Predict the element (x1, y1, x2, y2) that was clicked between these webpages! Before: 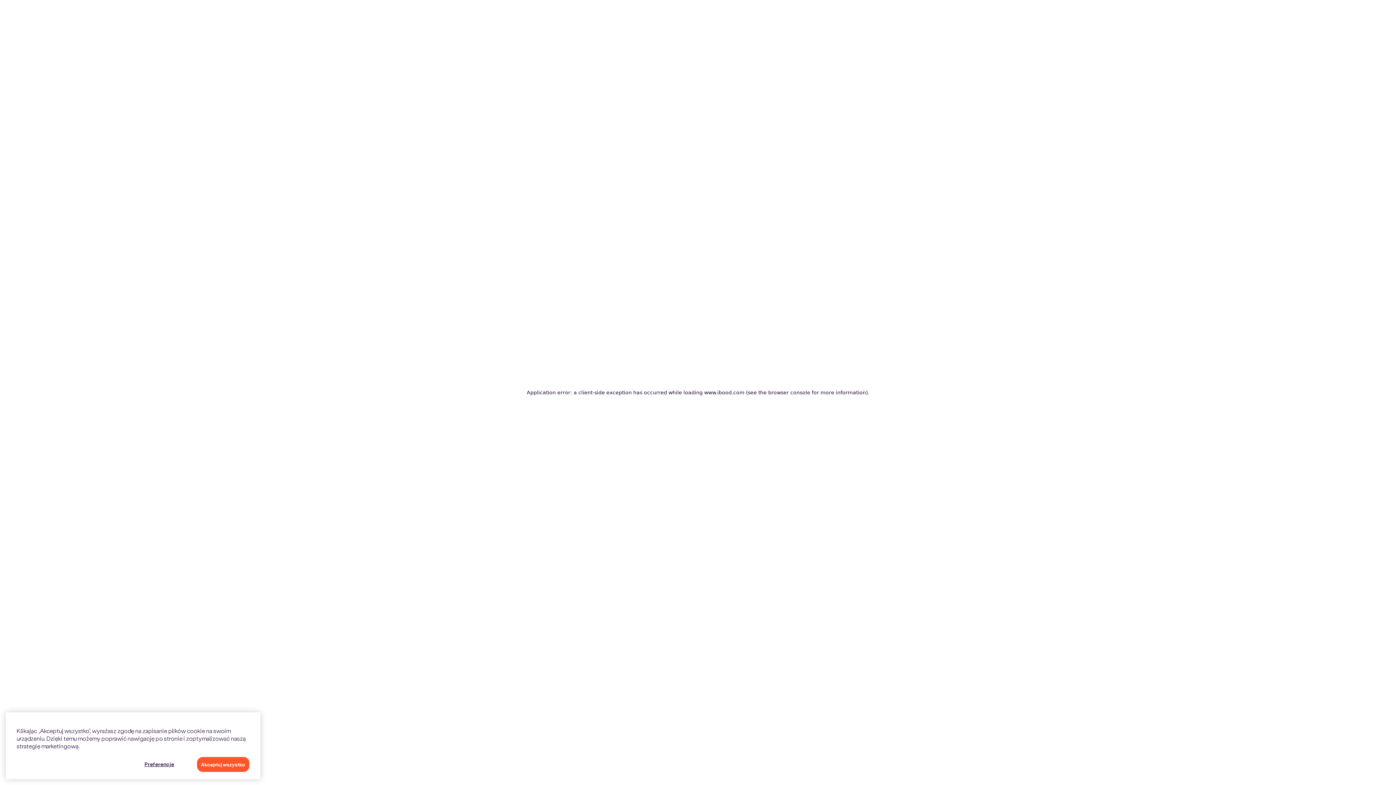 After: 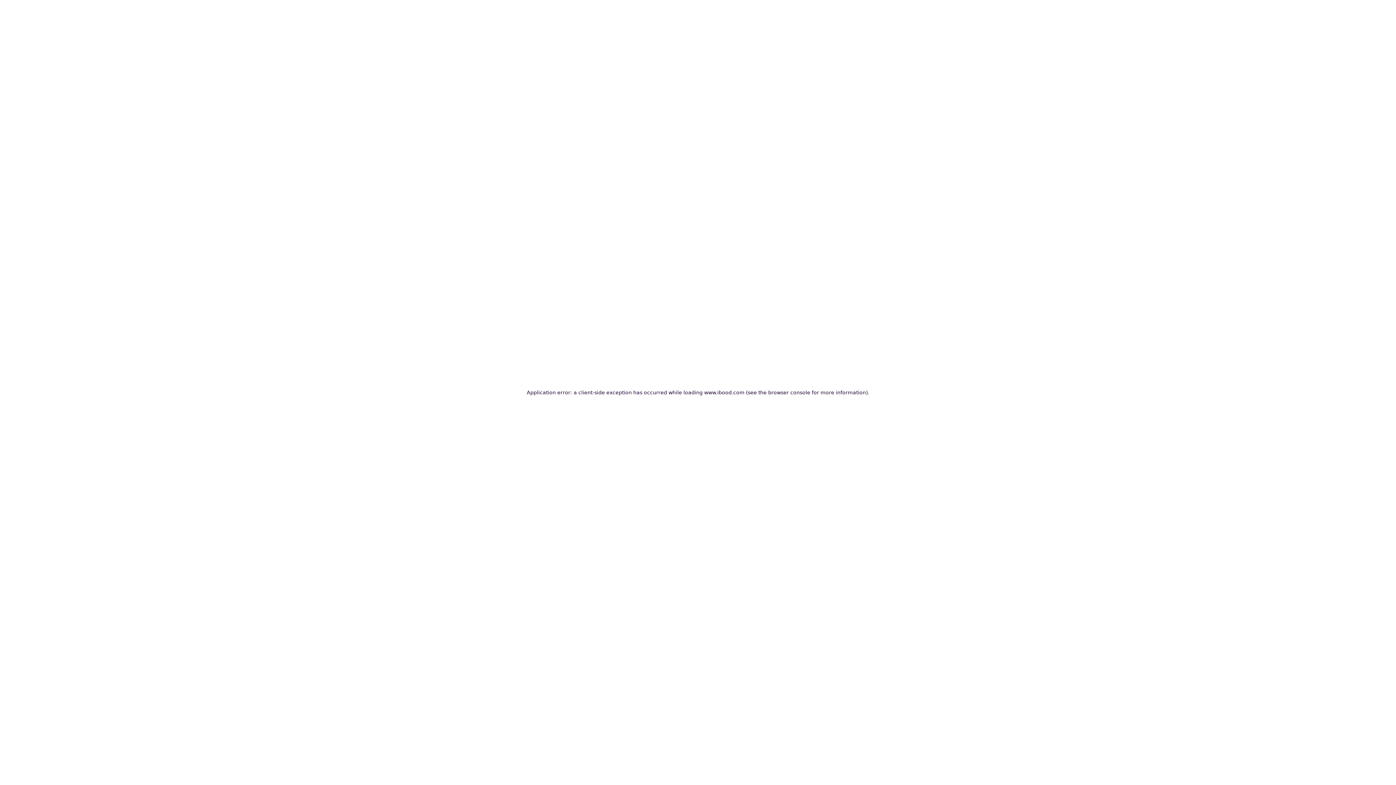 Action: label: Akceptuj wszystko bbox: (197, 766, 249, 781)